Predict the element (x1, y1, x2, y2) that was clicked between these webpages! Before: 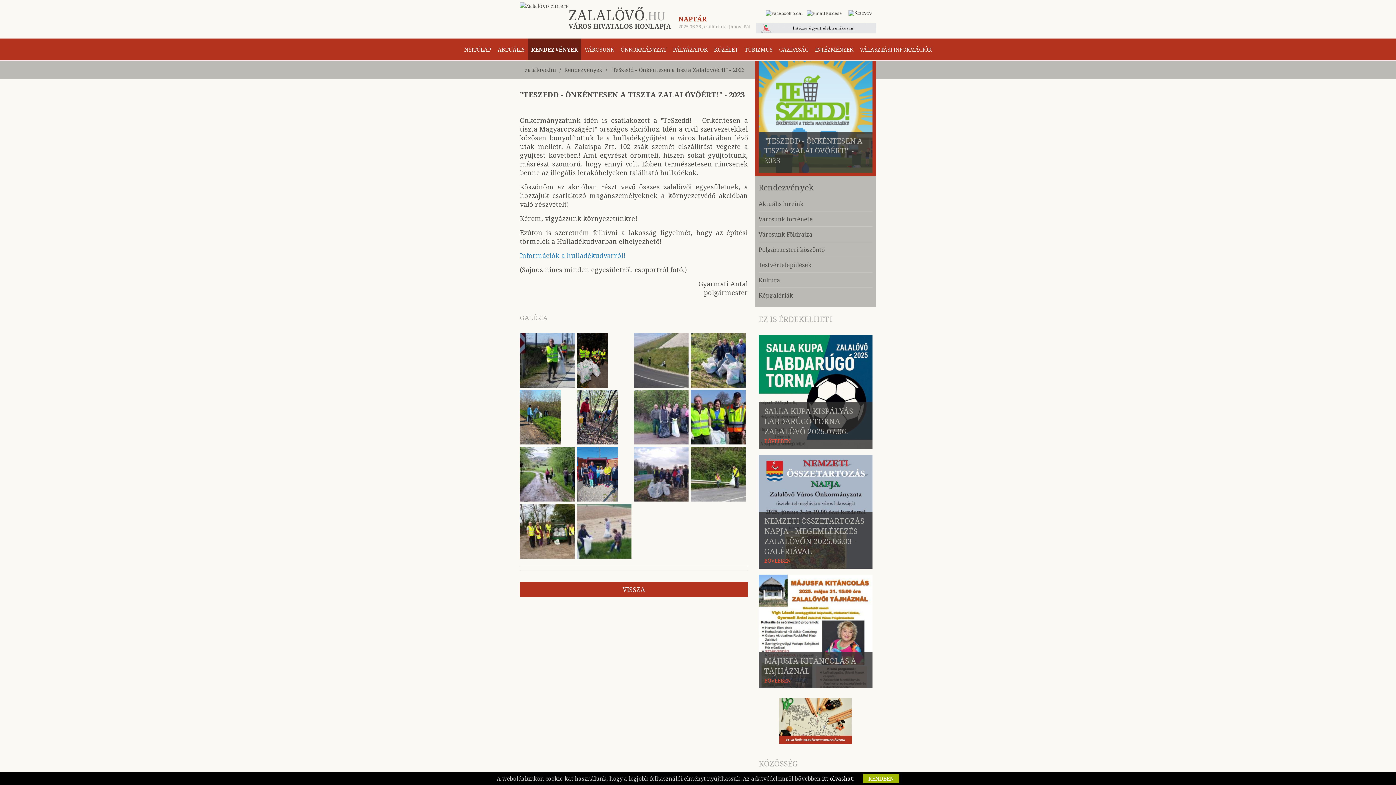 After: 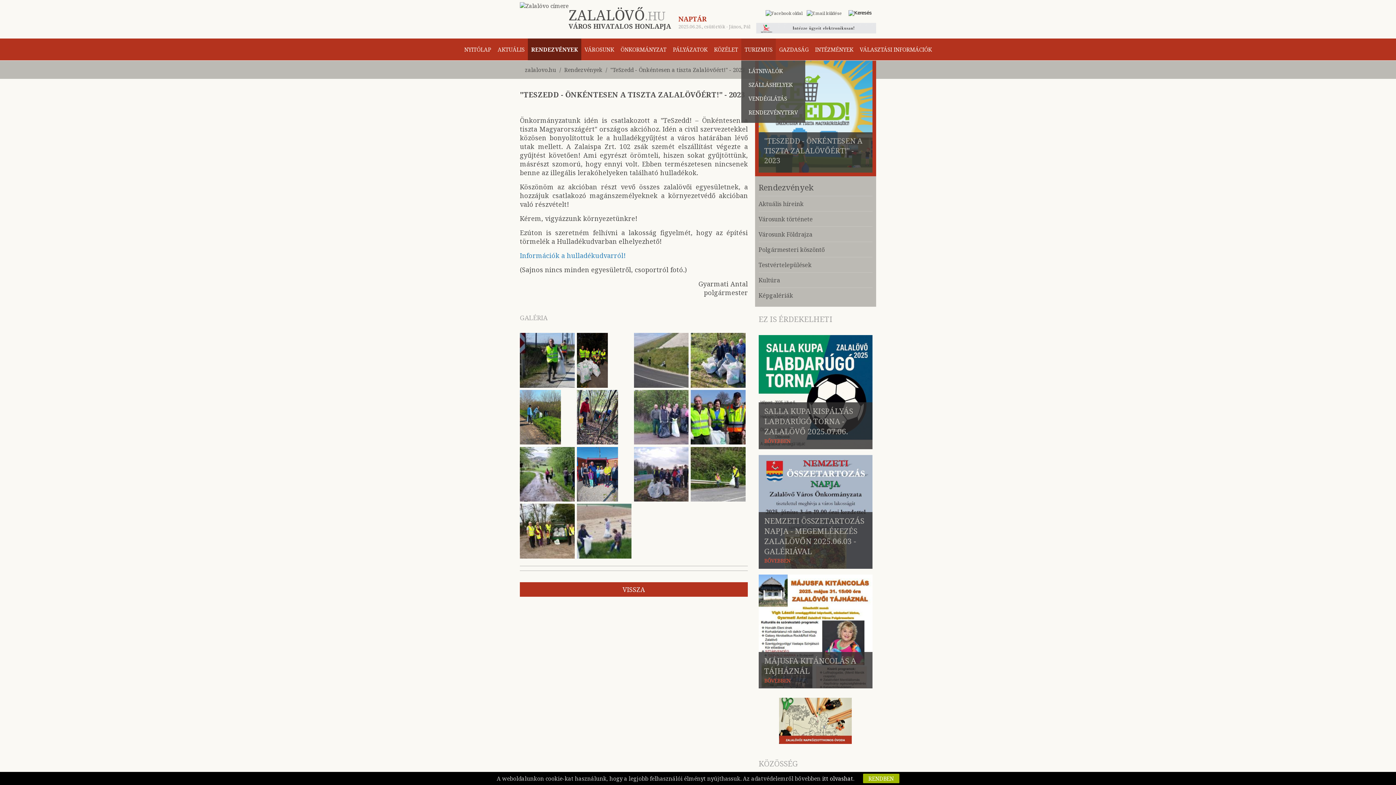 Action: label: TURIZMUS bbox: (741, 38, 776, 60)